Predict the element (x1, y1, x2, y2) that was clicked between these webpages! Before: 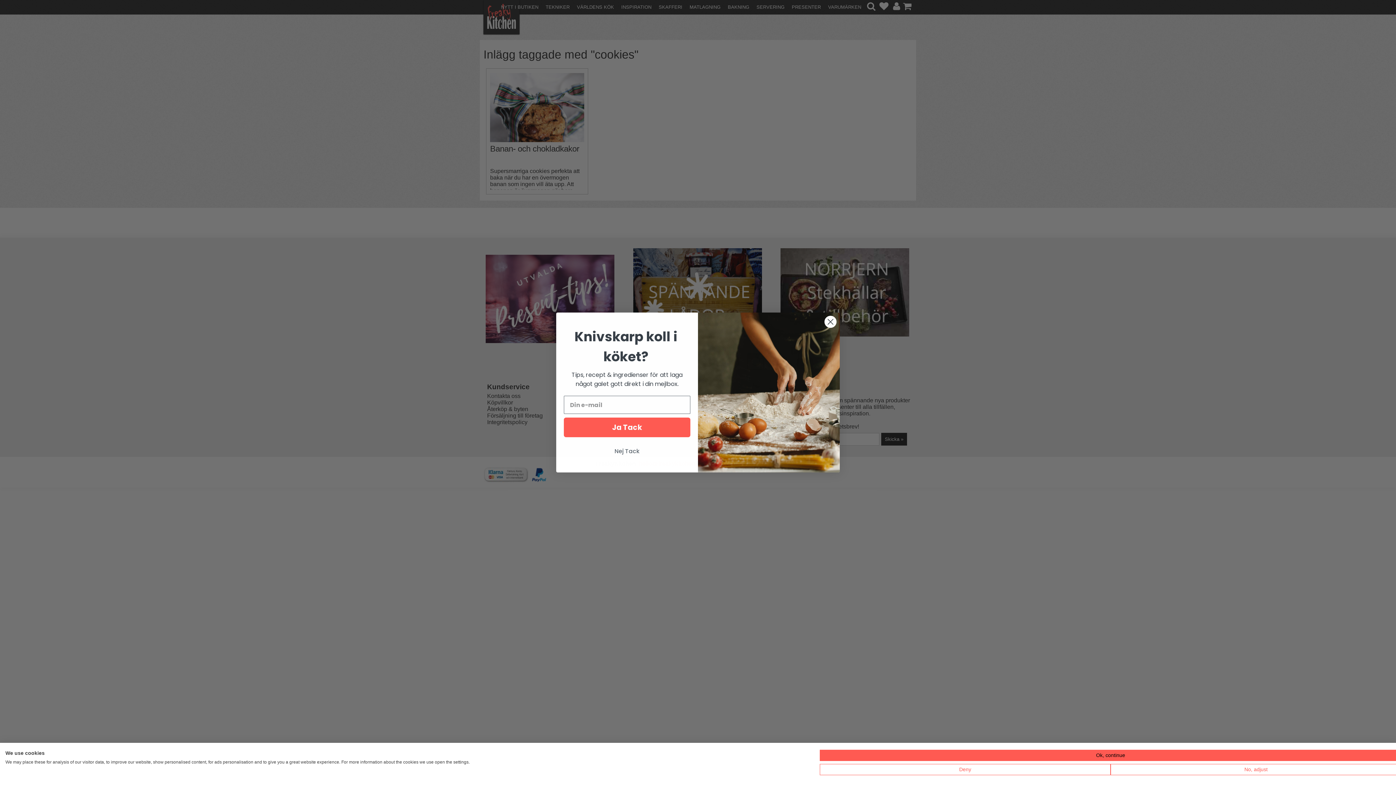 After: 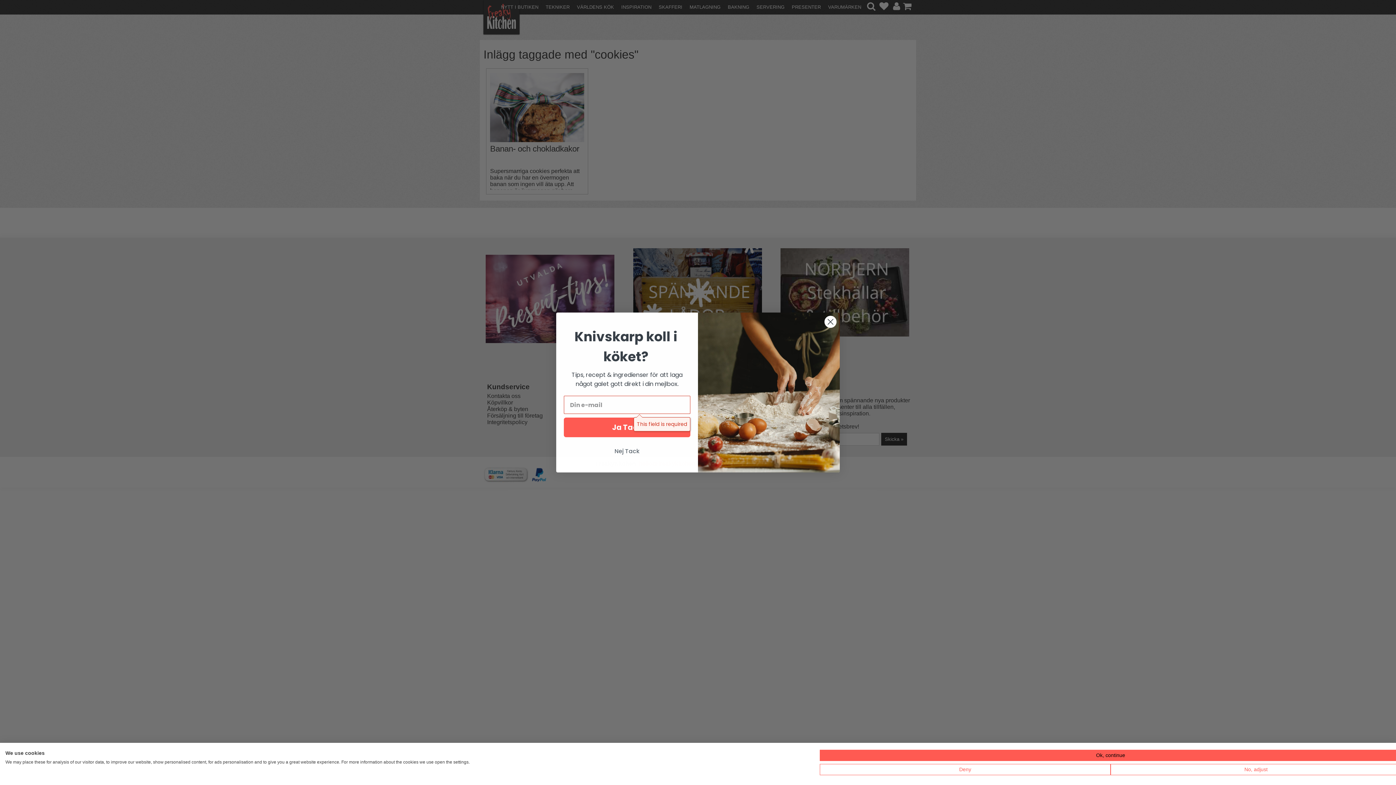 Action: bbox: (564, 417, 690, 437) label: Ja Tack